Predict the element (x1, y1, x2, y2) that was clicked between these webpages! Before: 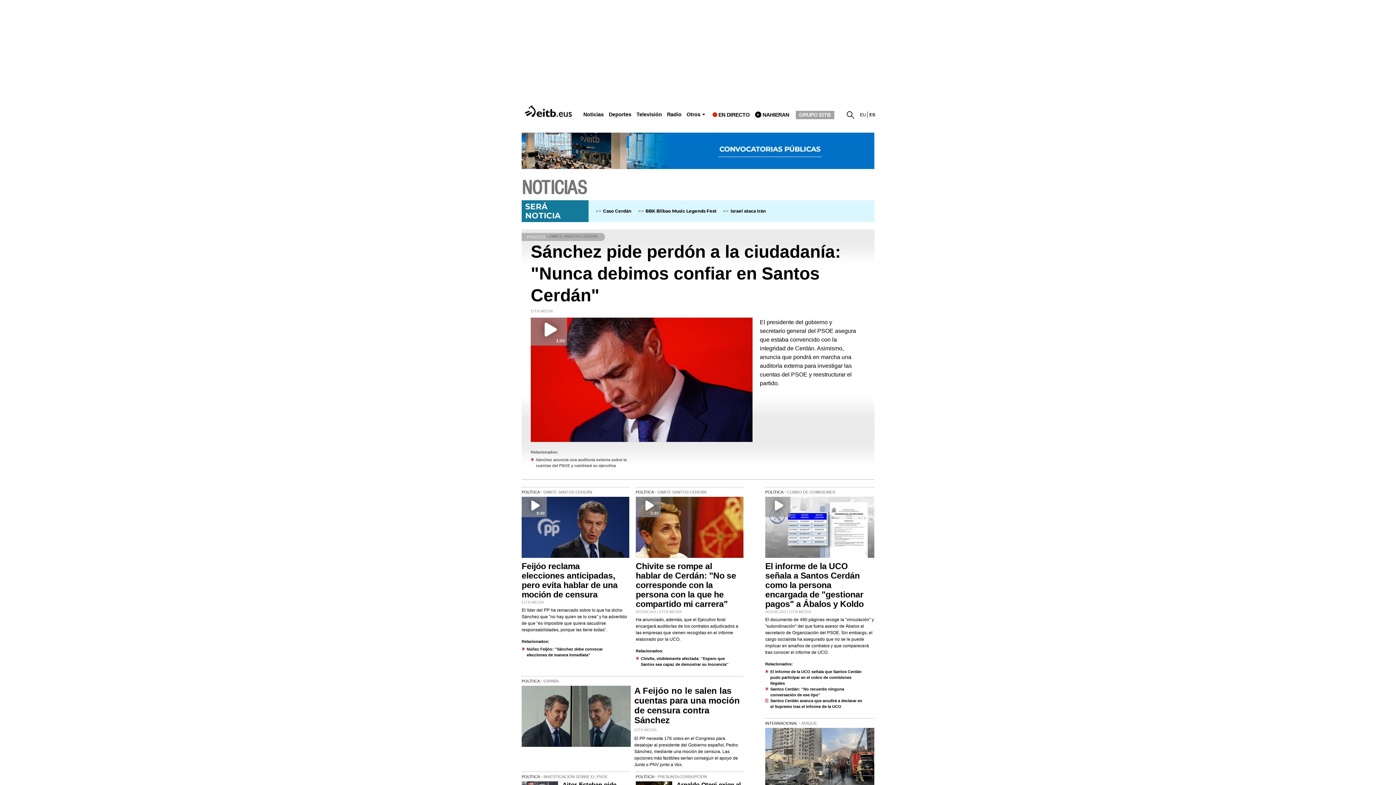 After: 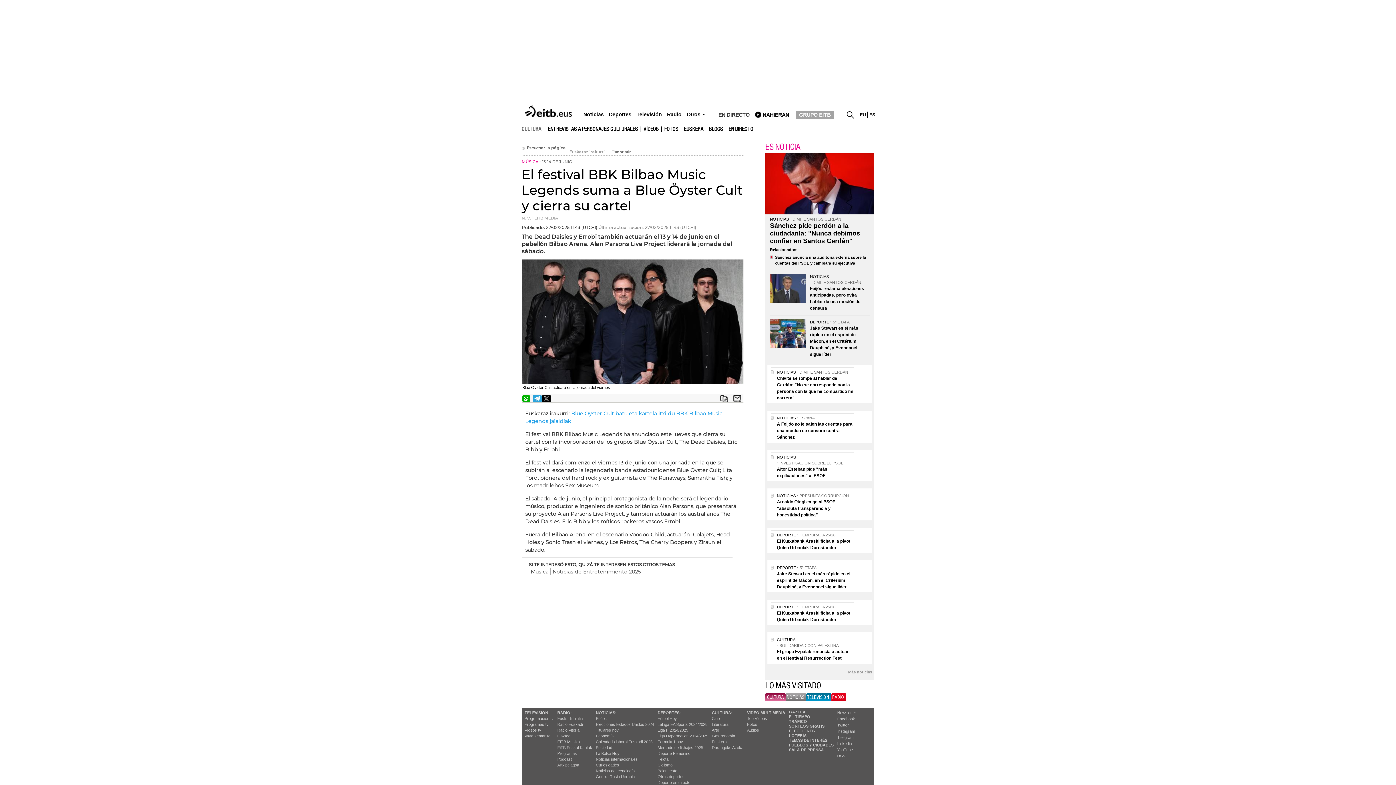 Action: bbox: (645, 208, 716, 213) label: BBK Bilbao Music Legends Fest